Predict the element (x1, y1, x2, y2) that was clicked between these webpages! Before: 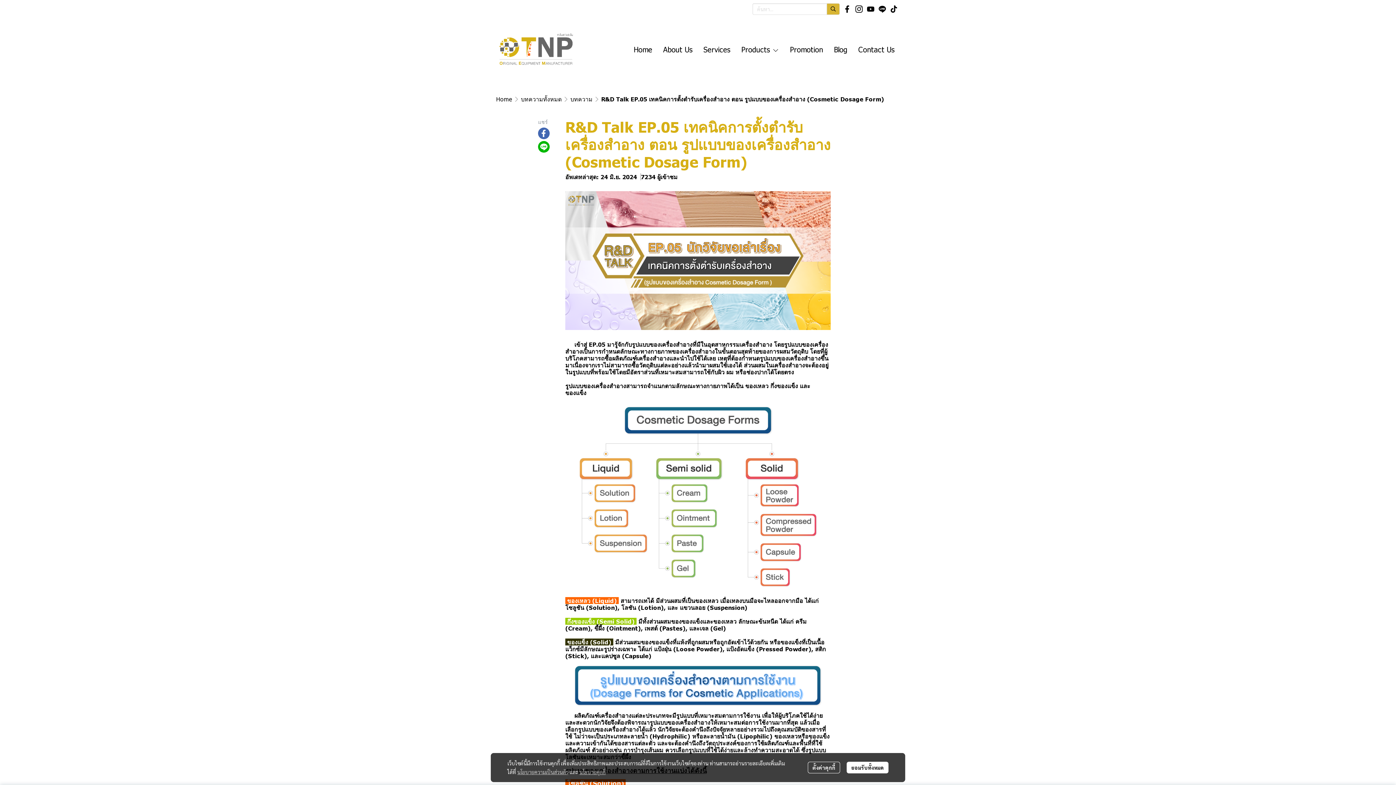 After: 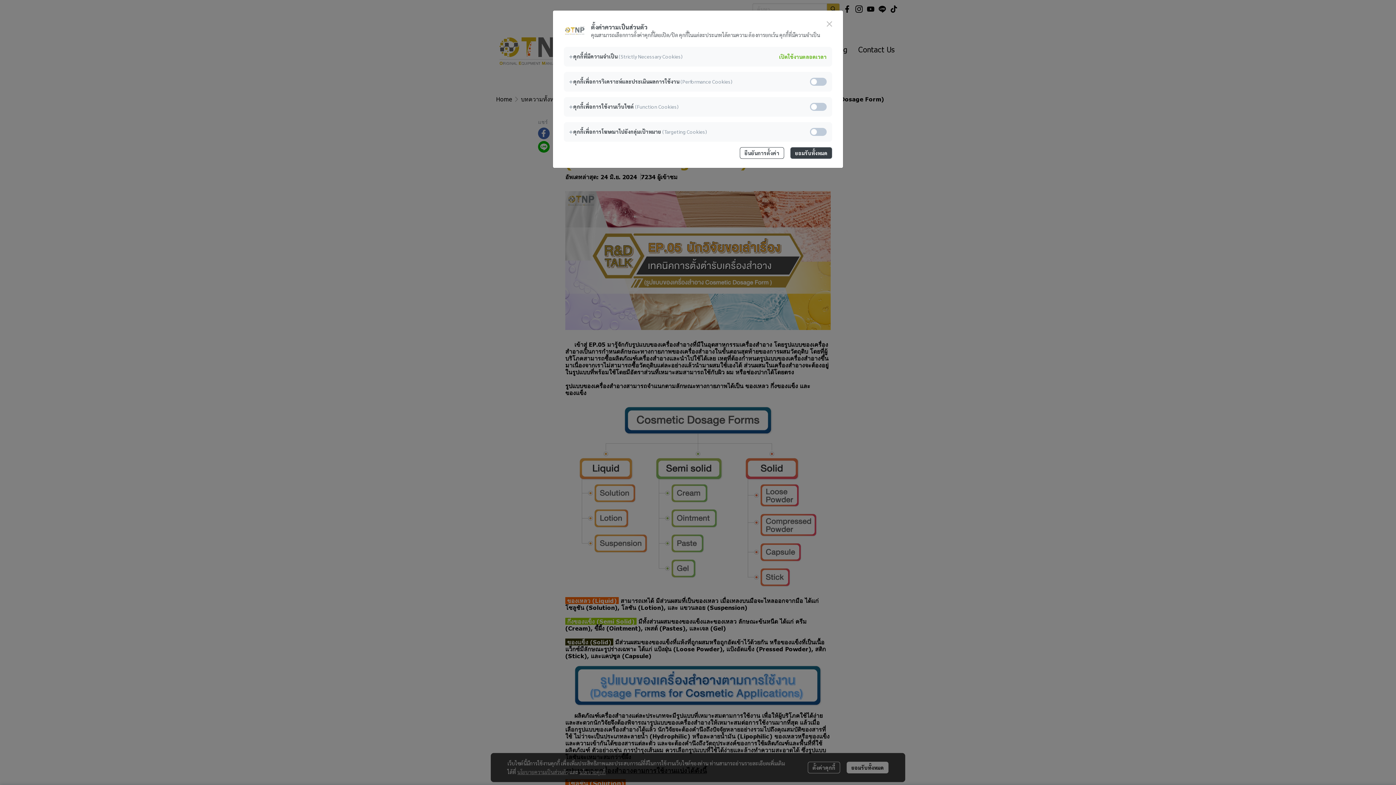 Action: label: ตั้งค่าคุกกี้ bbox: (808, 762, 840, 773)